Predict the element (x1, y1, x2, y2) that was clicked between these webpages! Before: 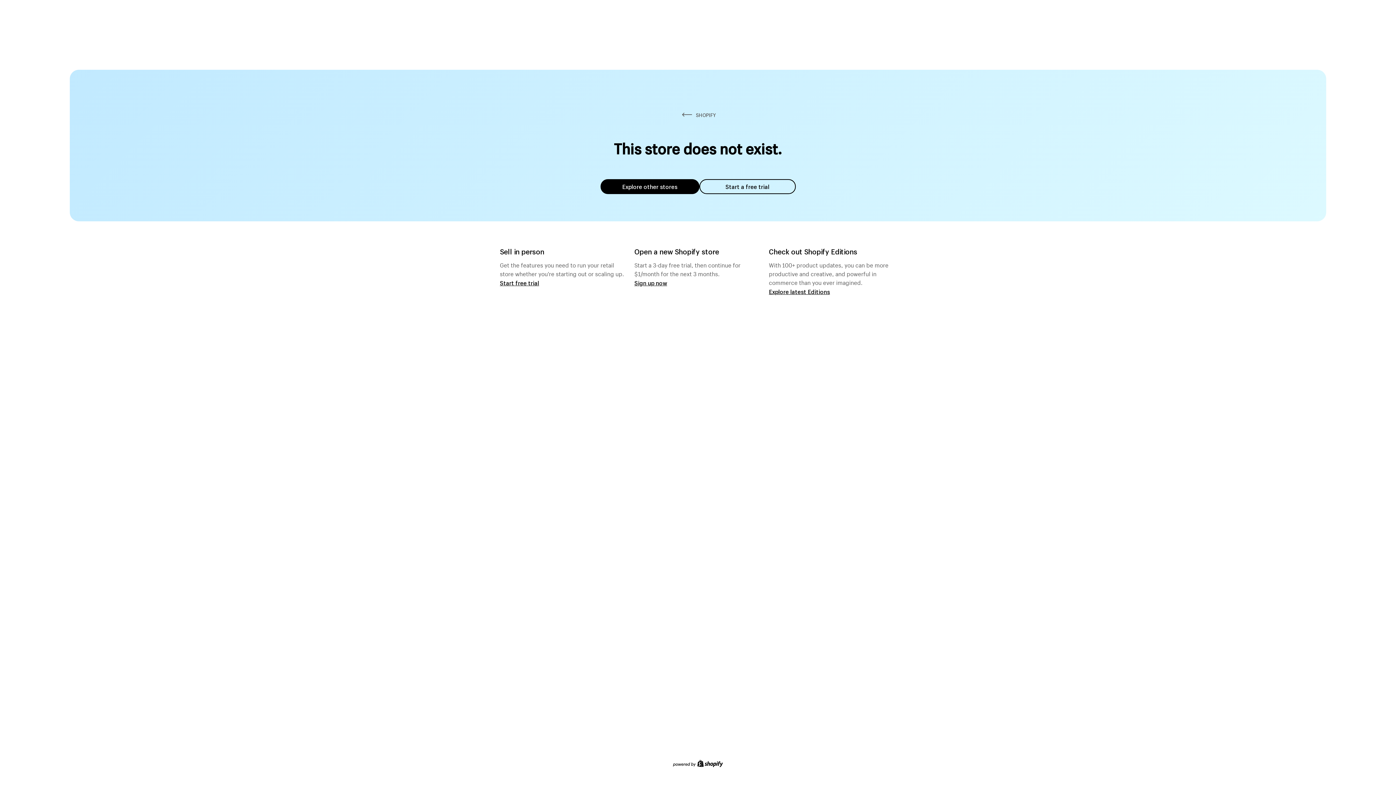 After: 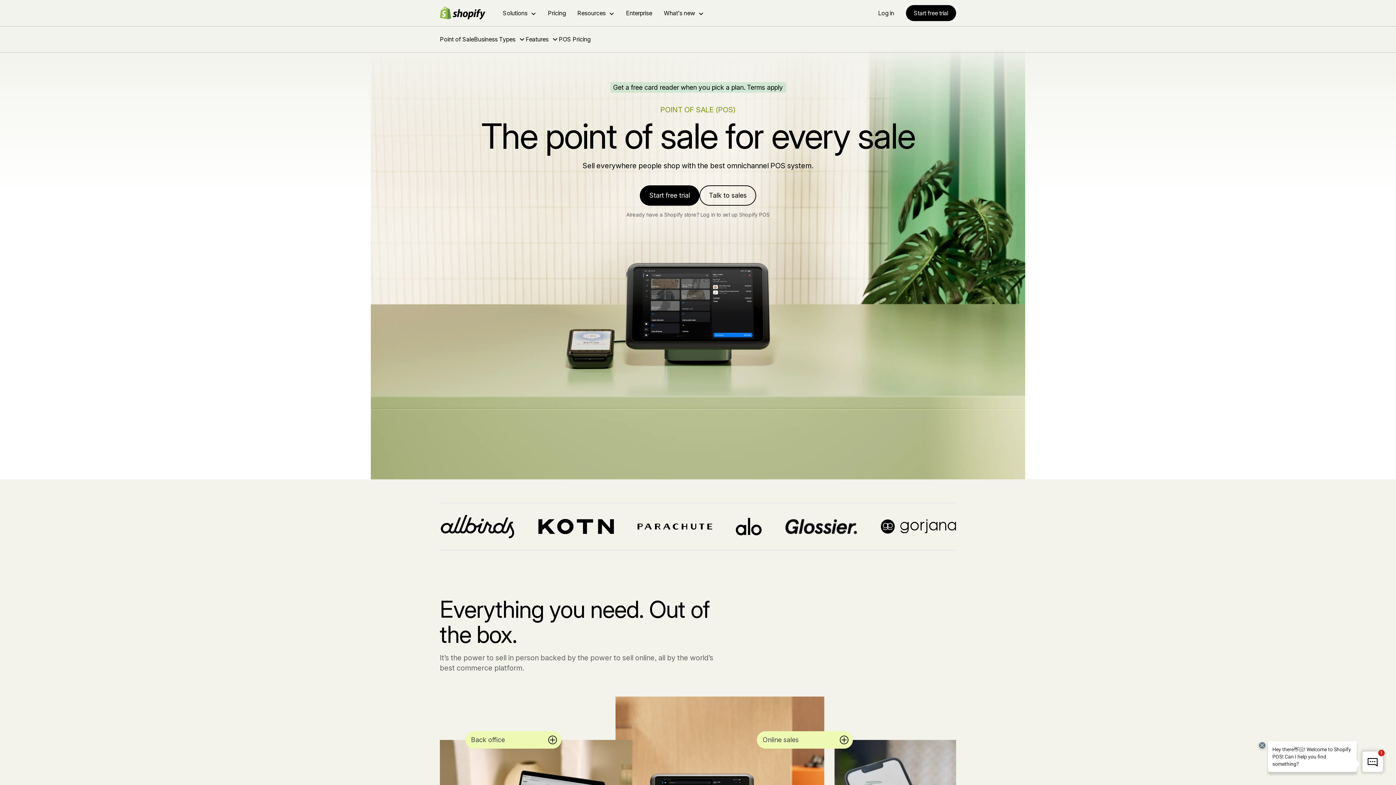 Action: label: Start free trial bbox: (500, 279, 539, 286)